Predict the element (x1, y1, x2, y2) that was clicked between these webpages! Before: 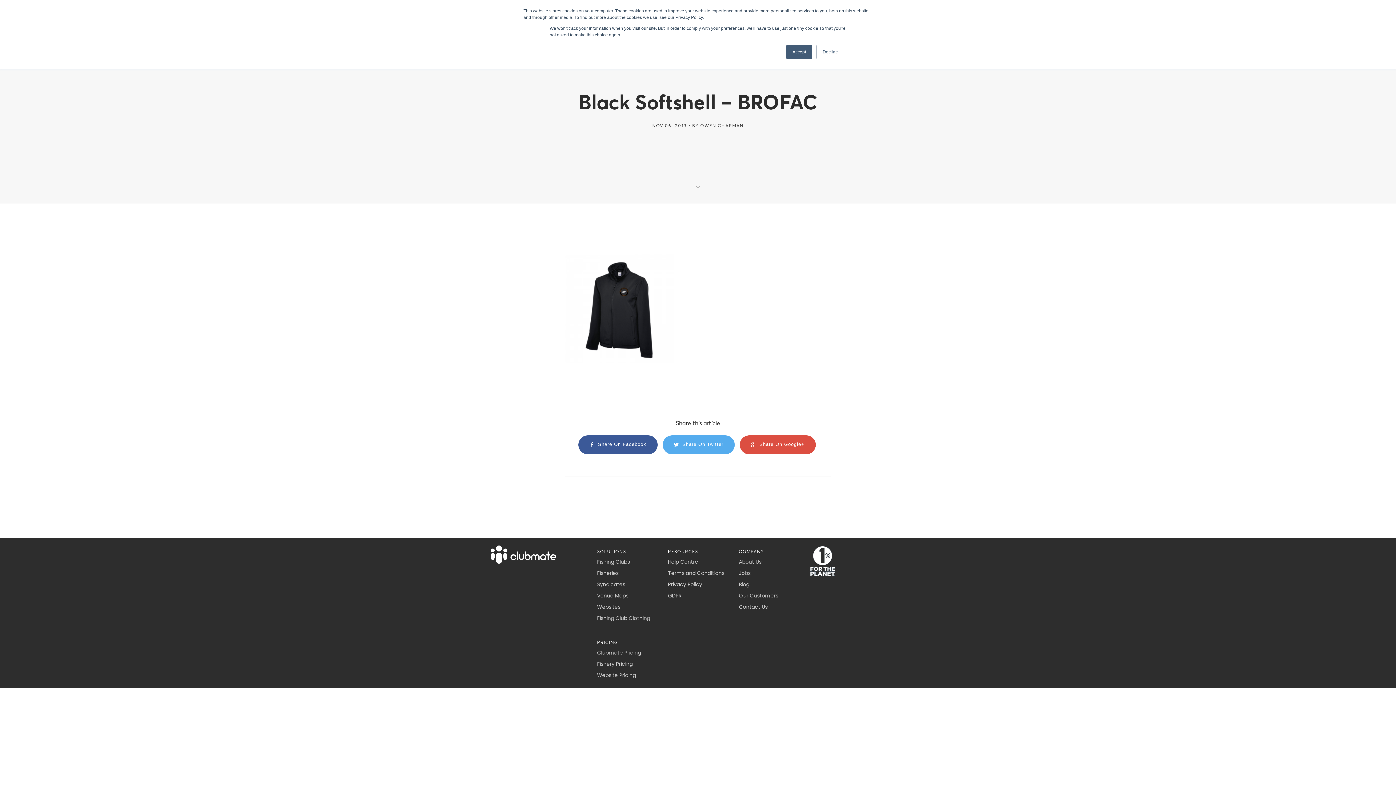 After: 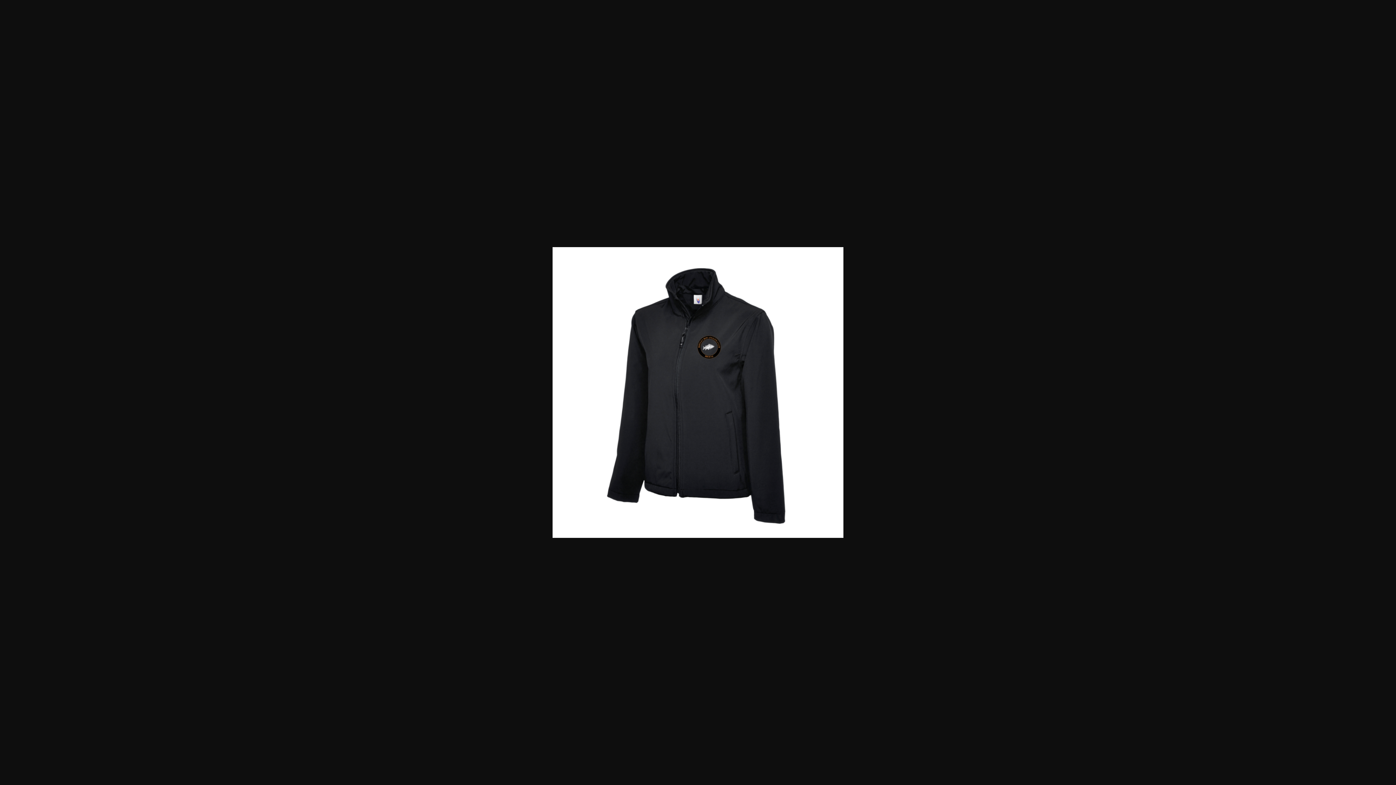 Action: bbox: (565, 308, 674, 317)